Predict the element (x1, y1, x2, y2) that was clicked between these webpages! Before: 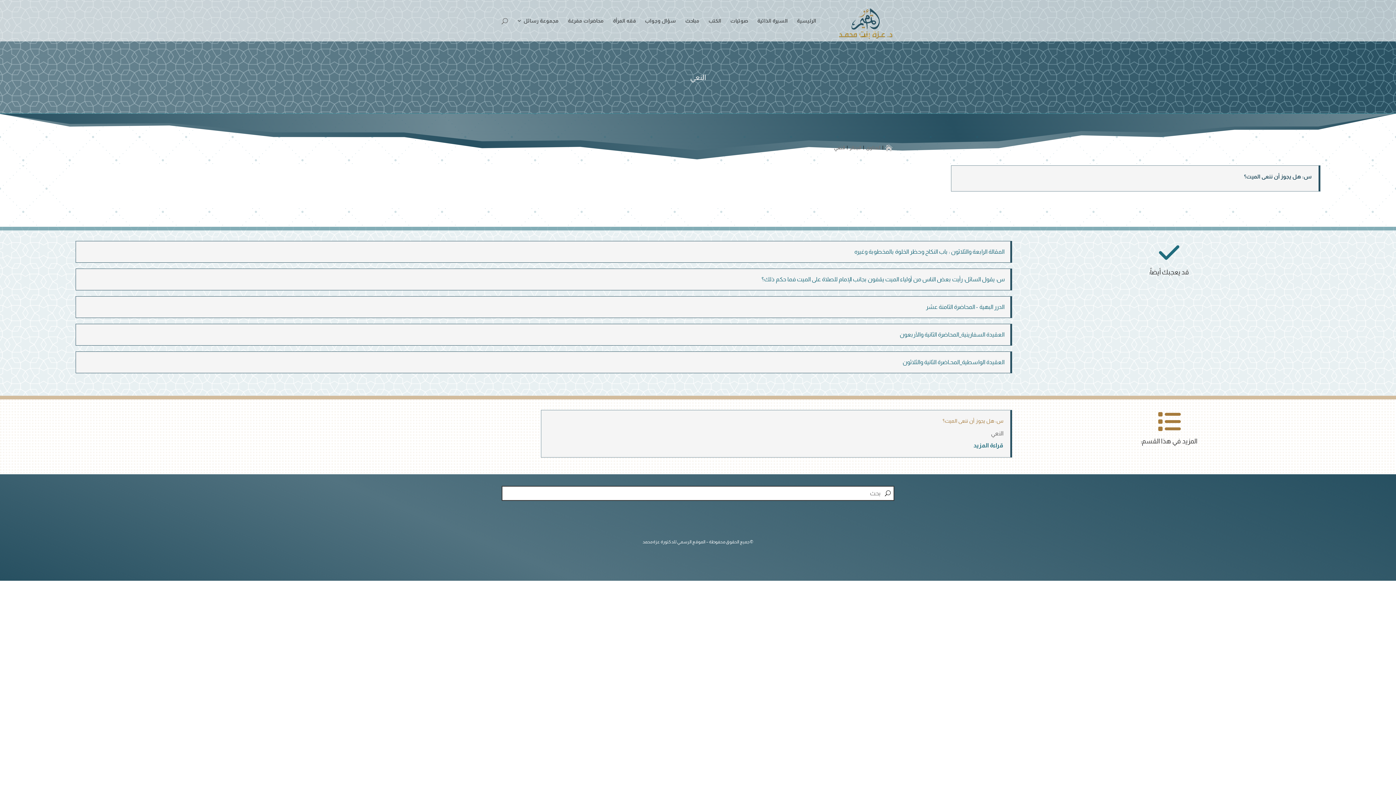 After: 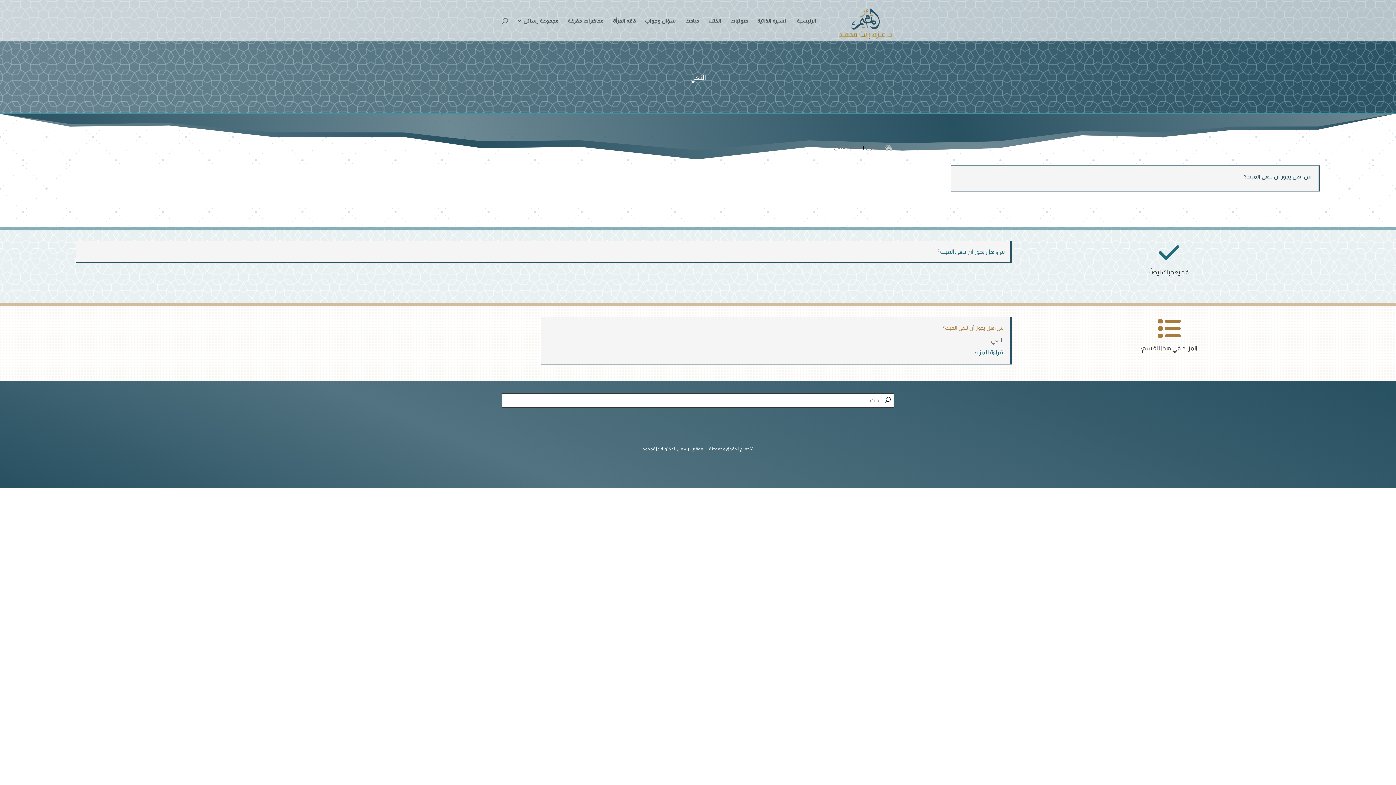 Action: bbox: (834, 143, 845, 152) label: النعي